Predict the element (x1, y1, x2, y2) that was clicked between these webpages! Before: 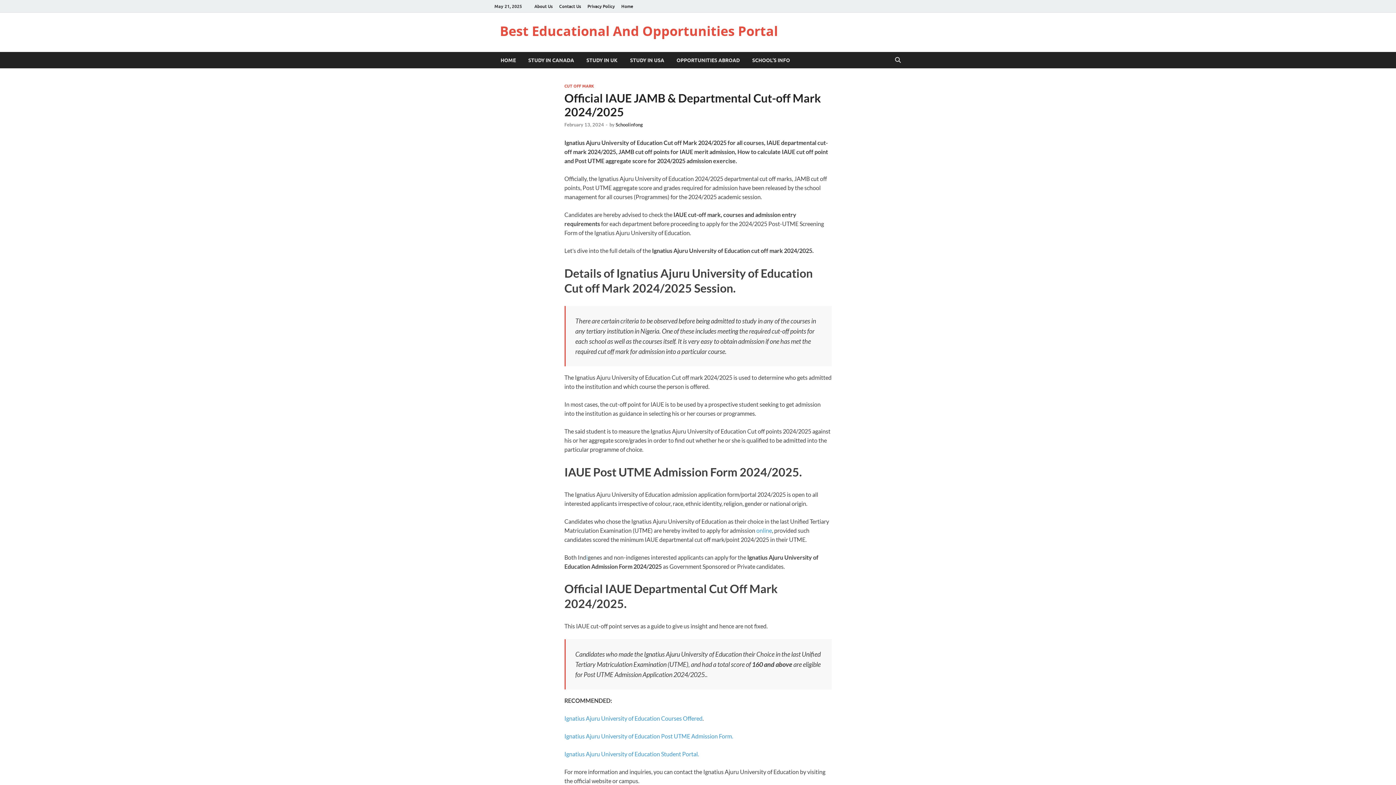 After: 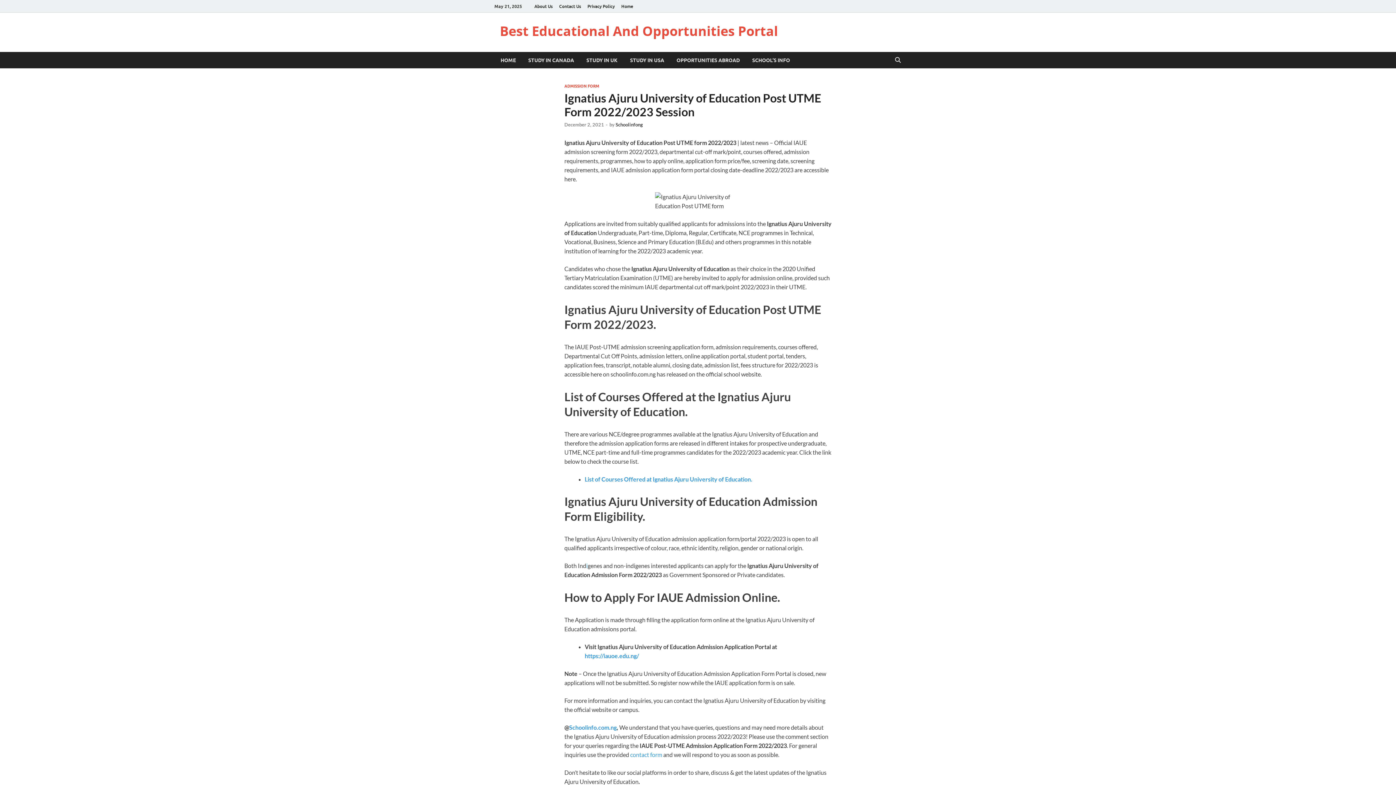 Action: label: Ignatius Ajuru University of Education Post UTME Admission Form. bbox: (564, 733, 733, 740)